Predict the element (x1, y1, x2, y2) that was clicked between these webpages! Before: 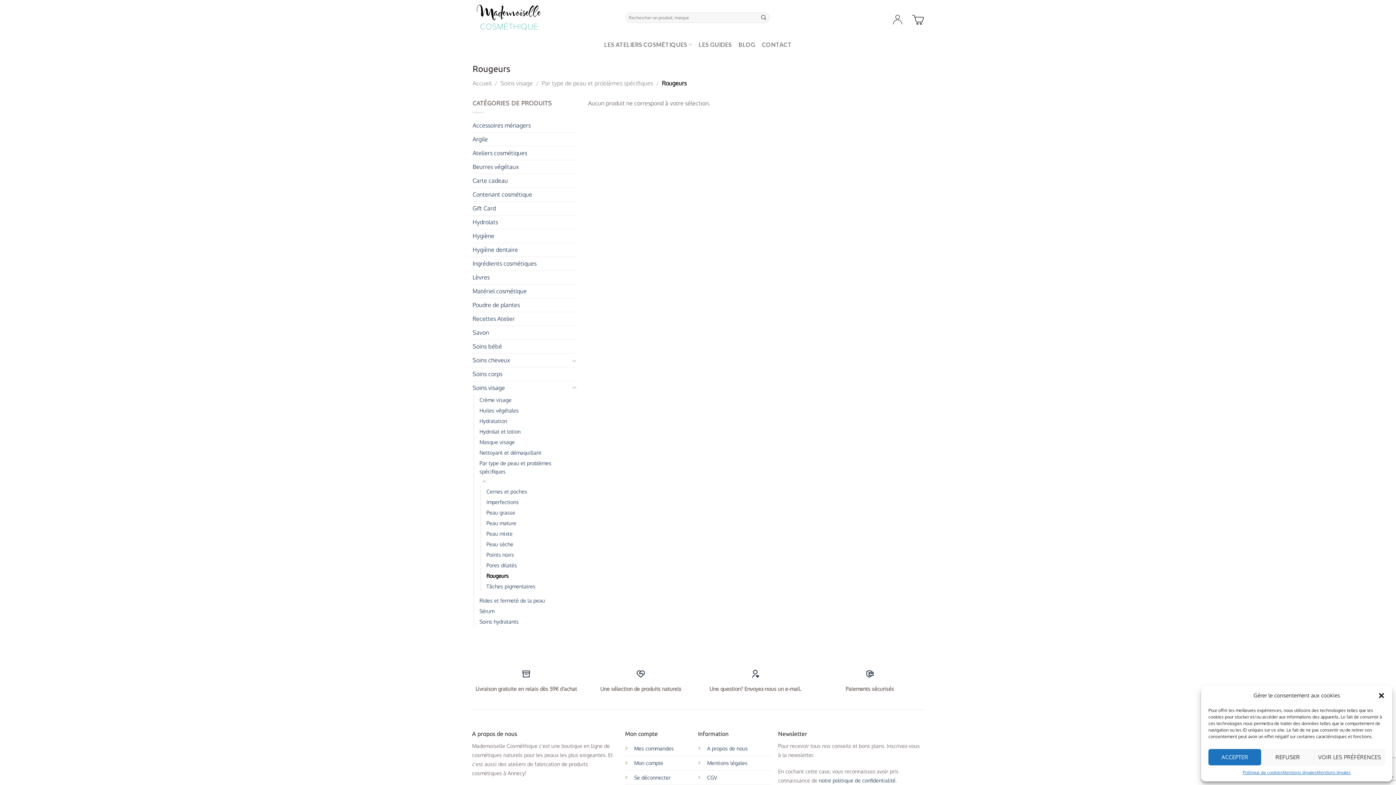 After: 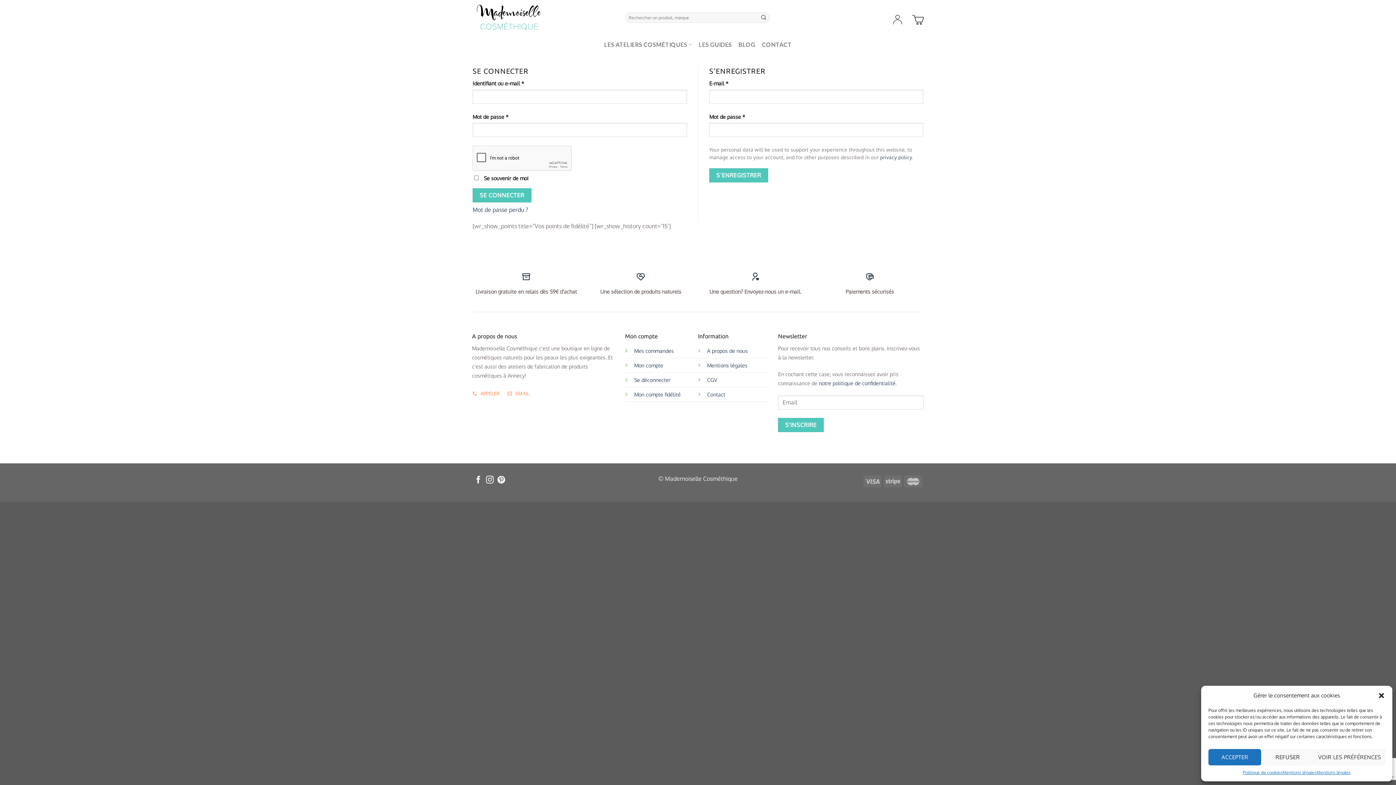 Action: label: Mon compte bbox: (634, 759, 663, 766)